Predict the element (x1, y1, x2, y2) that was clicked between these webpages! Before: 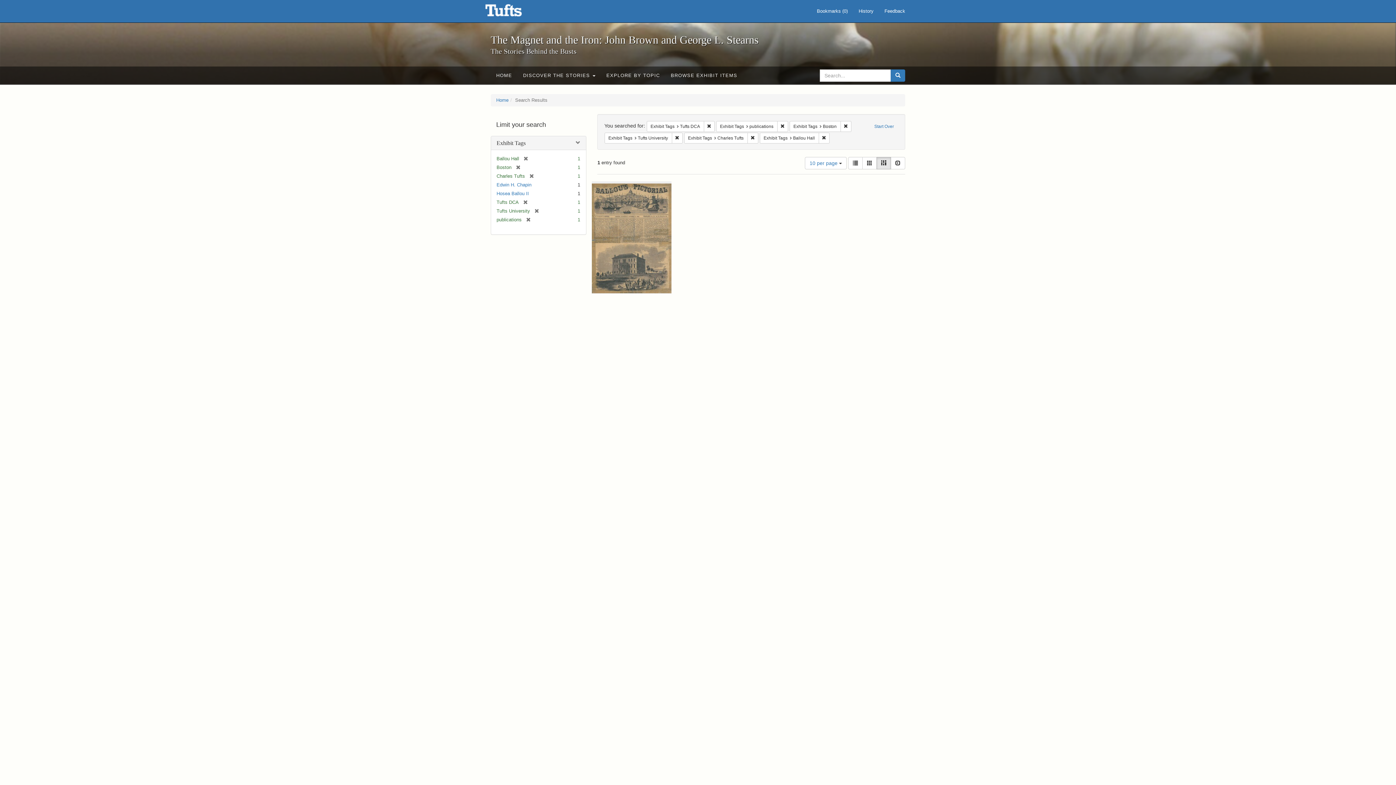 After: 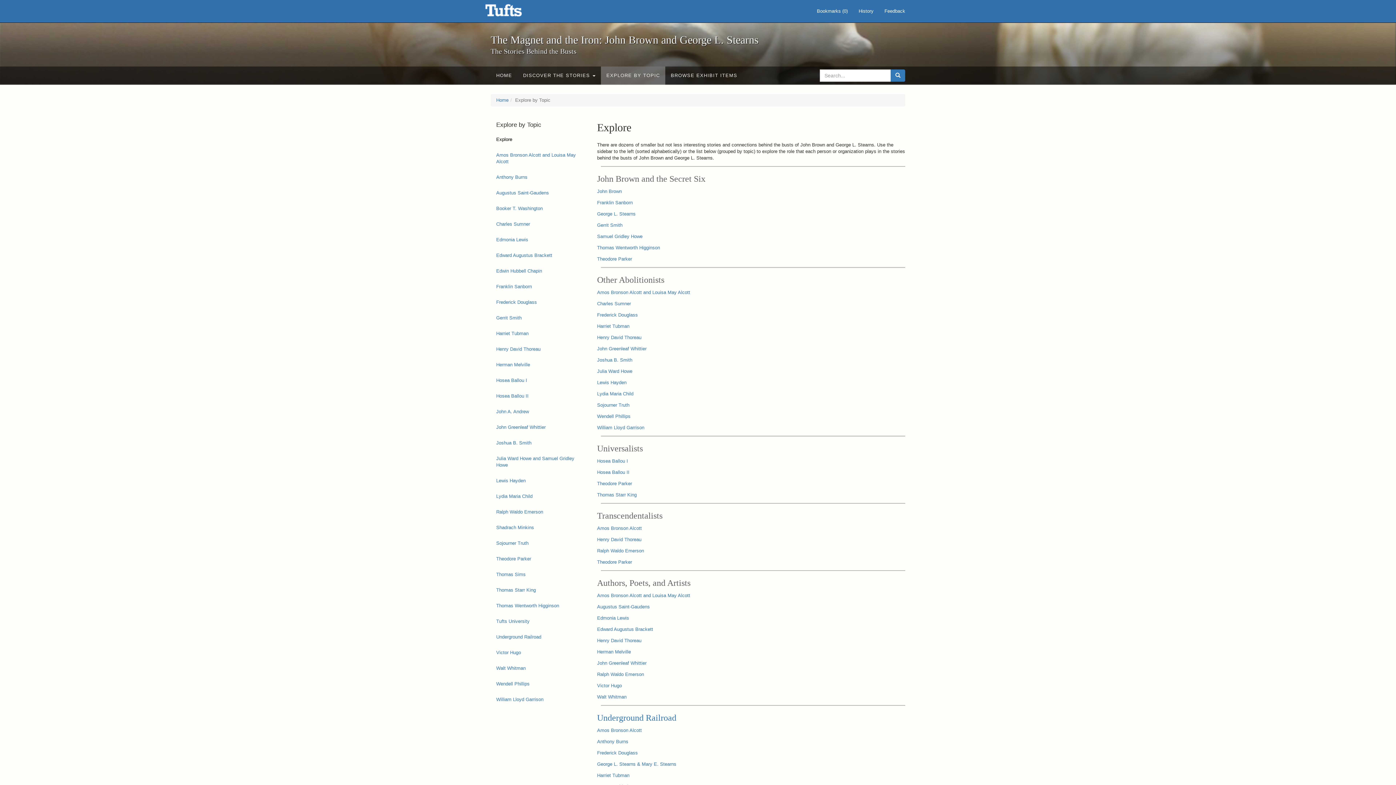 Action: bbox: (601, 66, 665, 84) label: EXPLORE BY TOPIC